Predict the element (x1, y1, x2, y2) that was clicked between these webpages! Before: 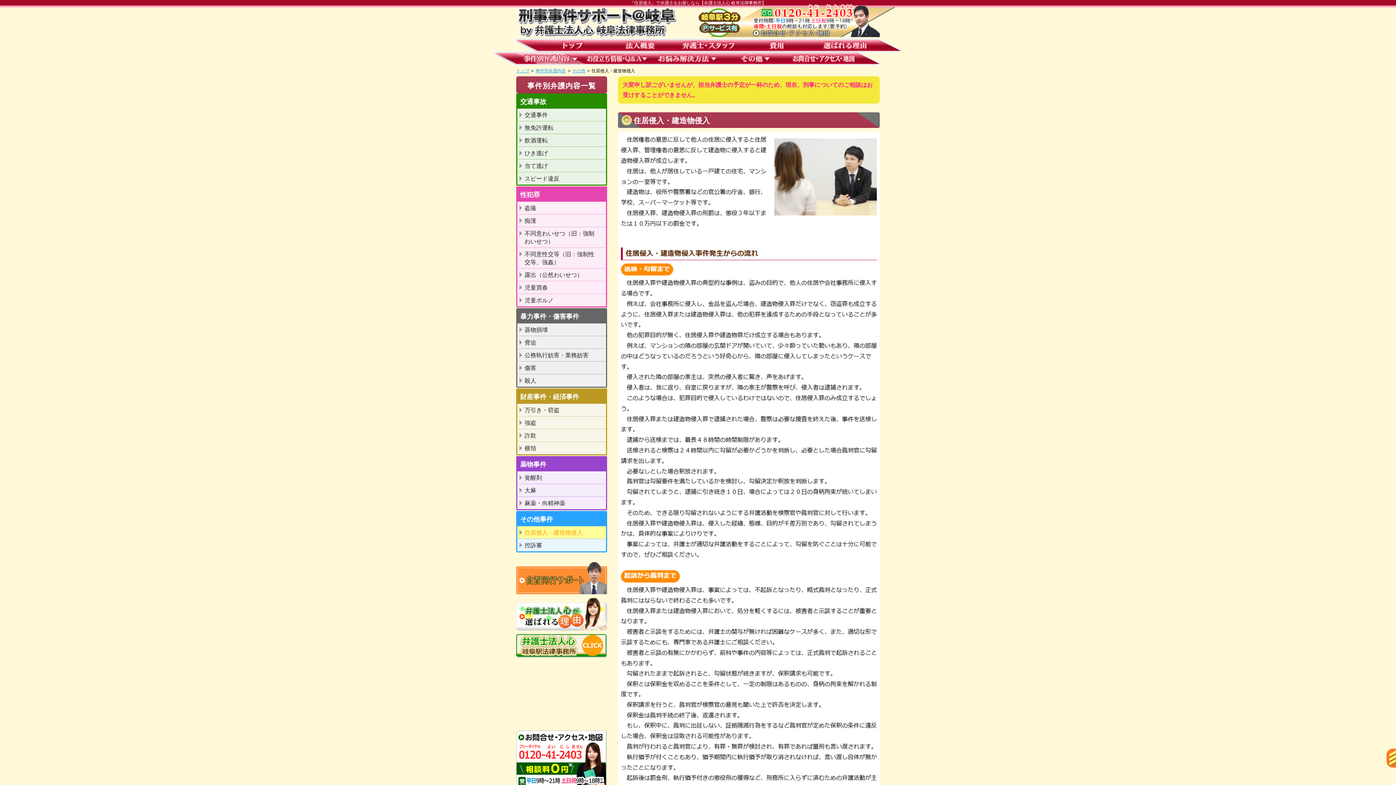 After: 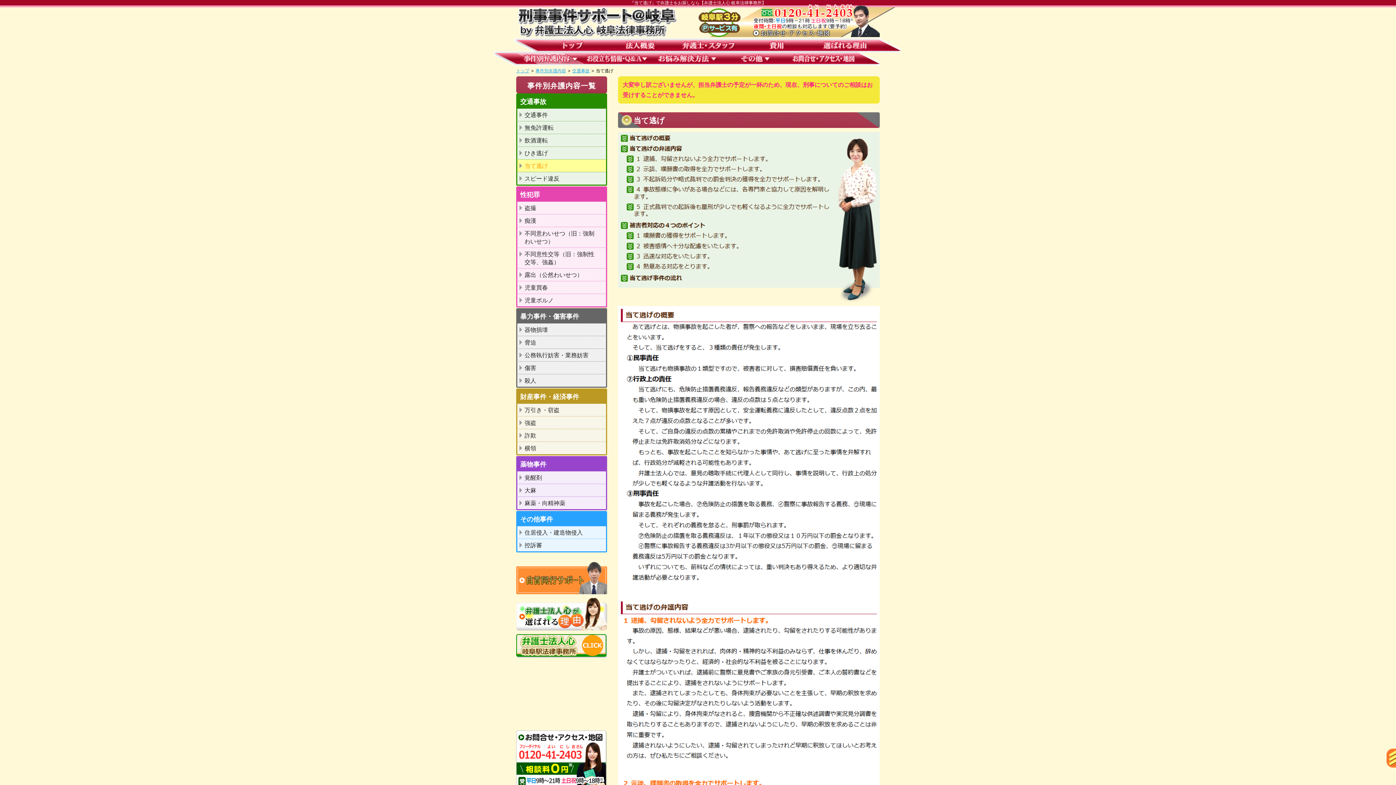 Action: bbox: (517, 159, 606, 172) label: 当て逃げ